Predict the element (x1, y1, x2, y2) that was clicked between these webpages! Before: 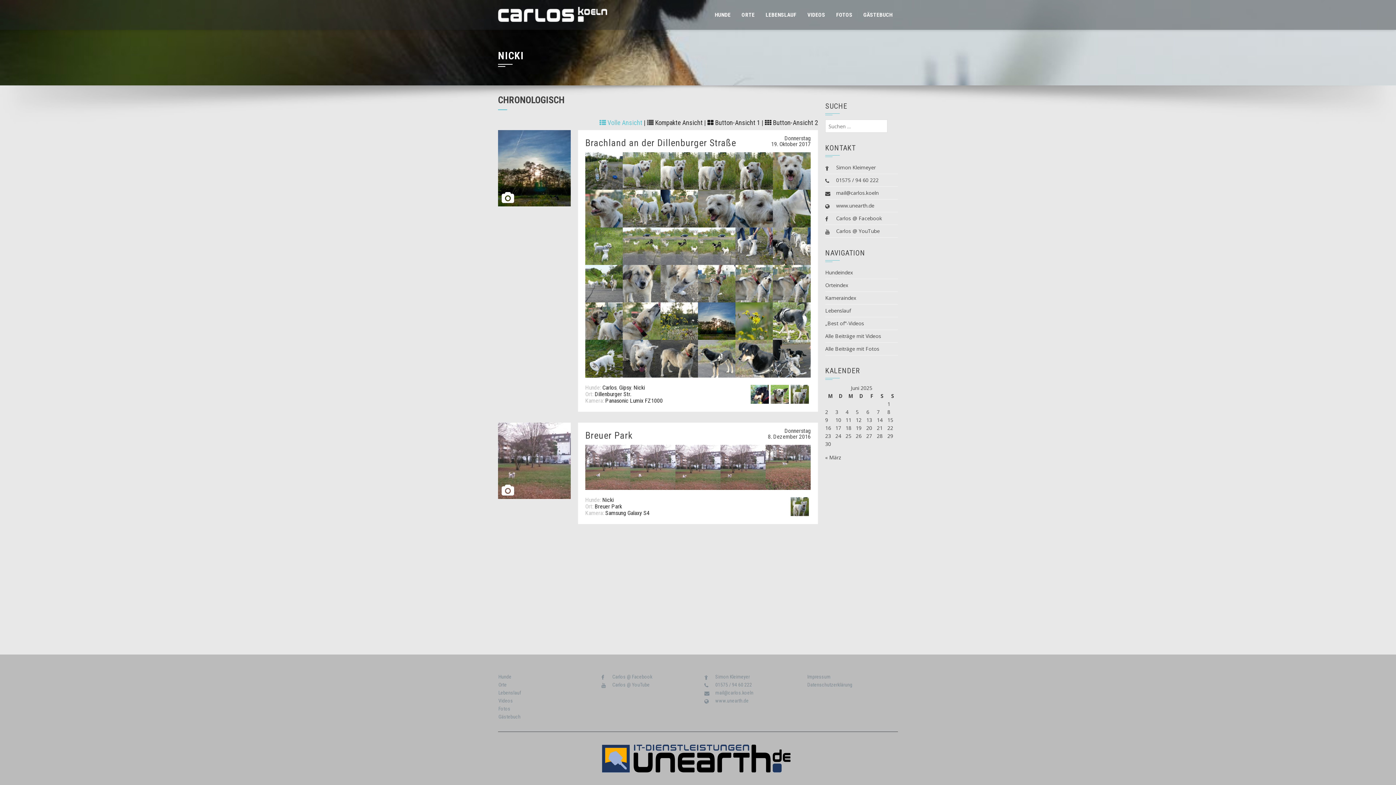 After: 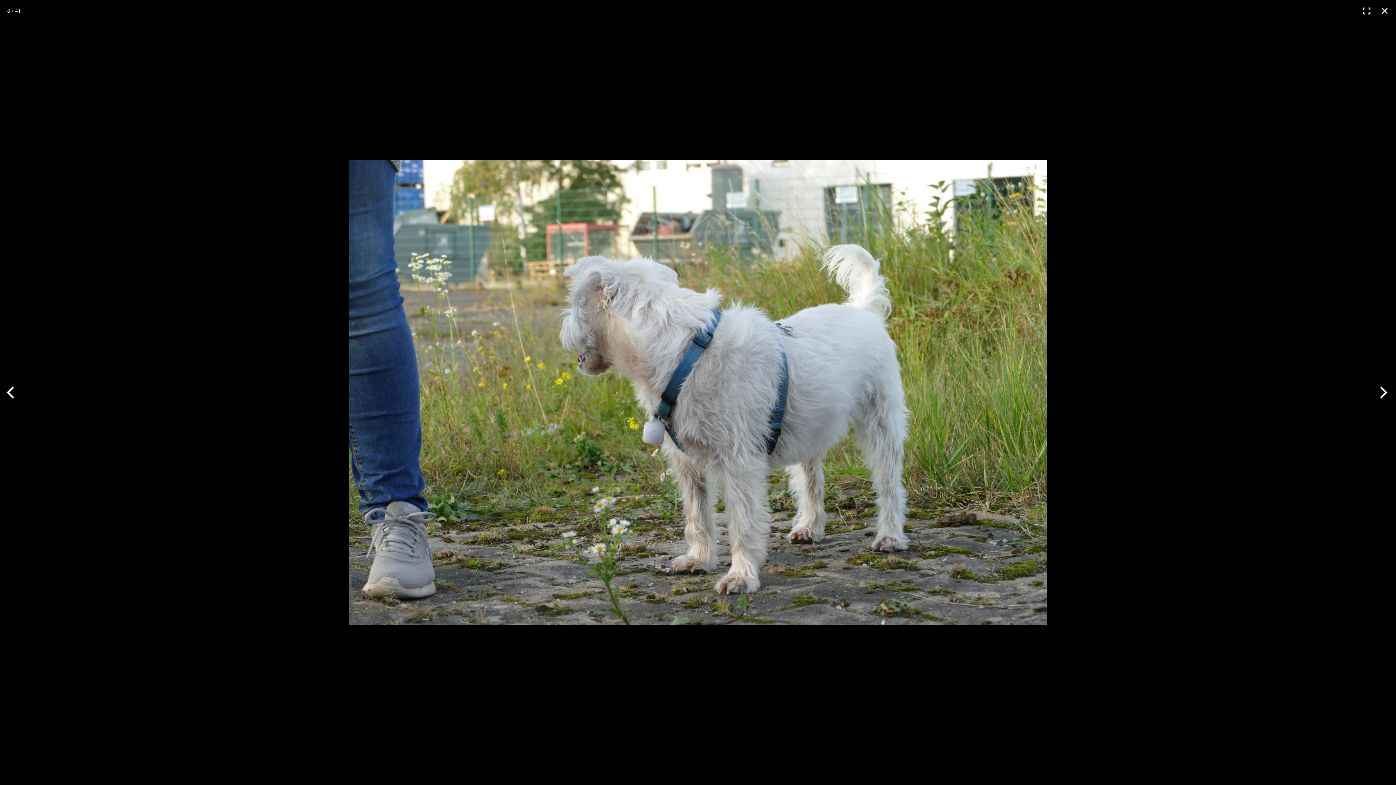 Action: bbox: (623, 204, 660, 211)